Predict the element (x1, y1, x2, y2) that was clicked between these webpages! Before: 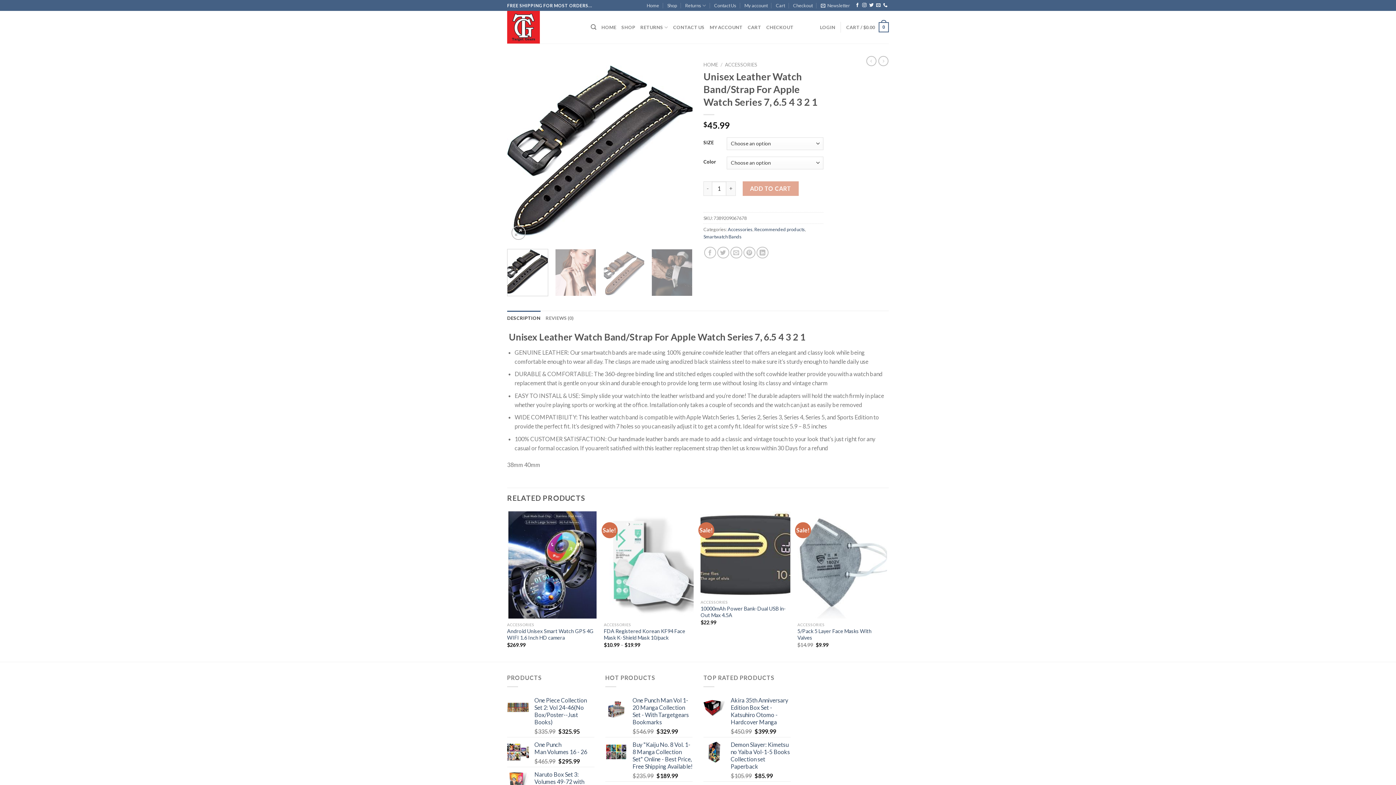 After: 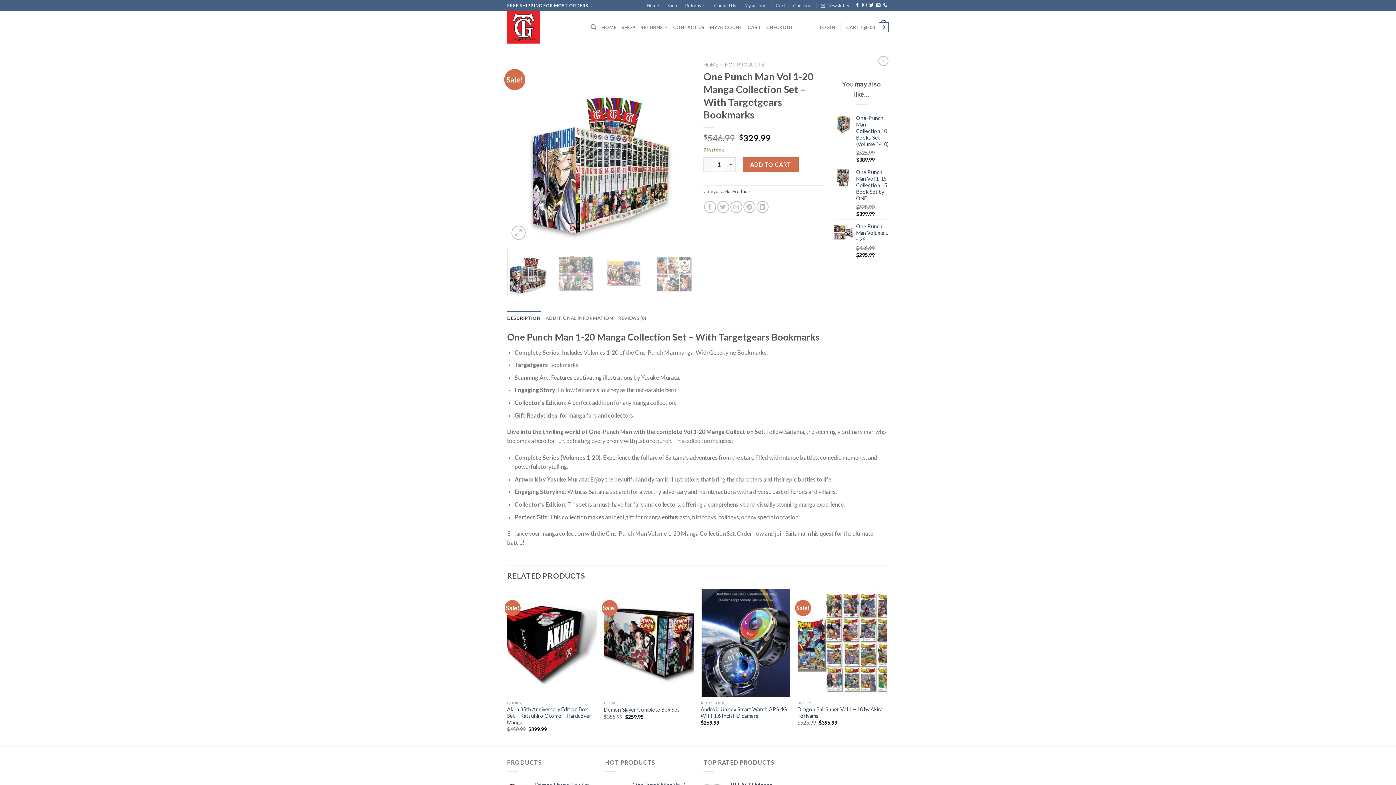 Action: bbox: (632, 697, 692, 726) label: One Punch Man Vol 1-20 Manga Collection Set - With Targetgears Bookmarks